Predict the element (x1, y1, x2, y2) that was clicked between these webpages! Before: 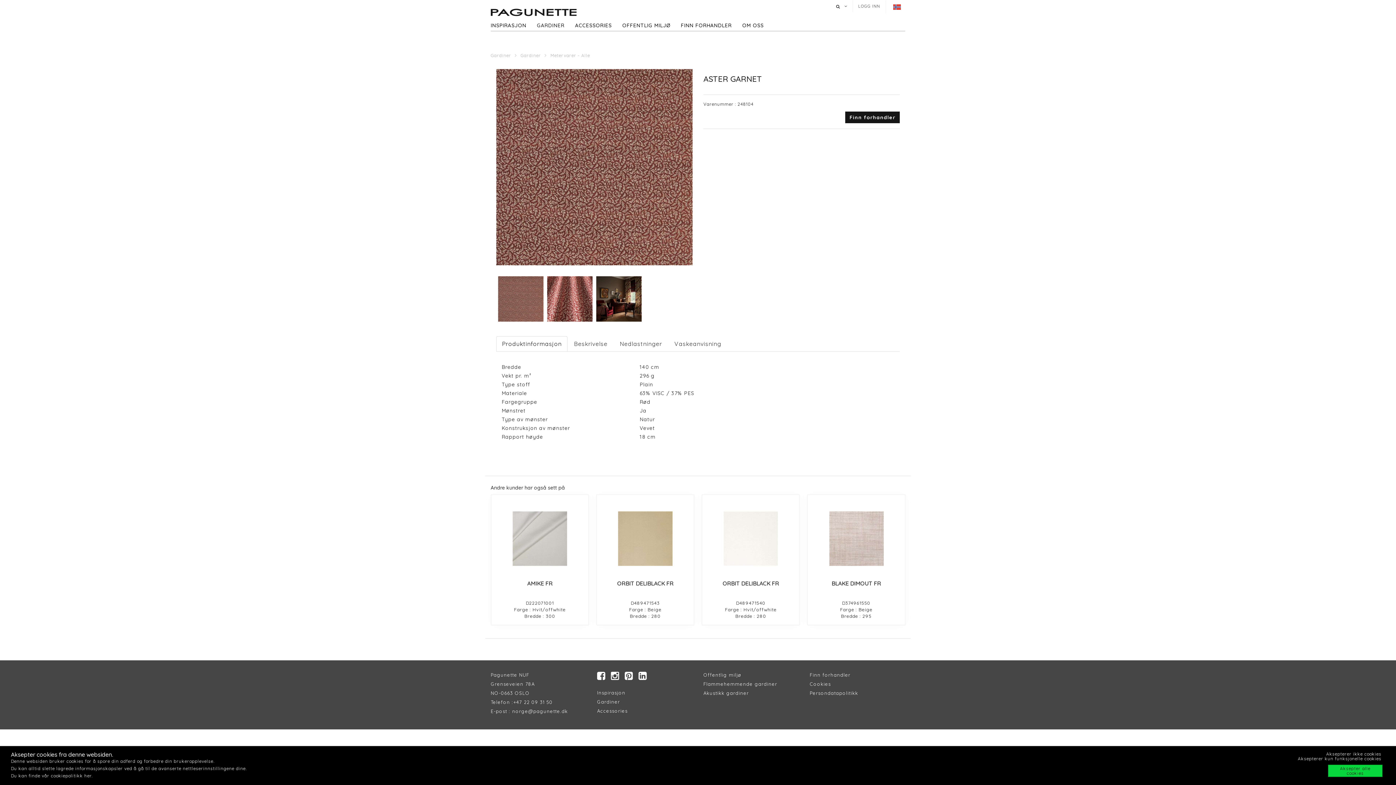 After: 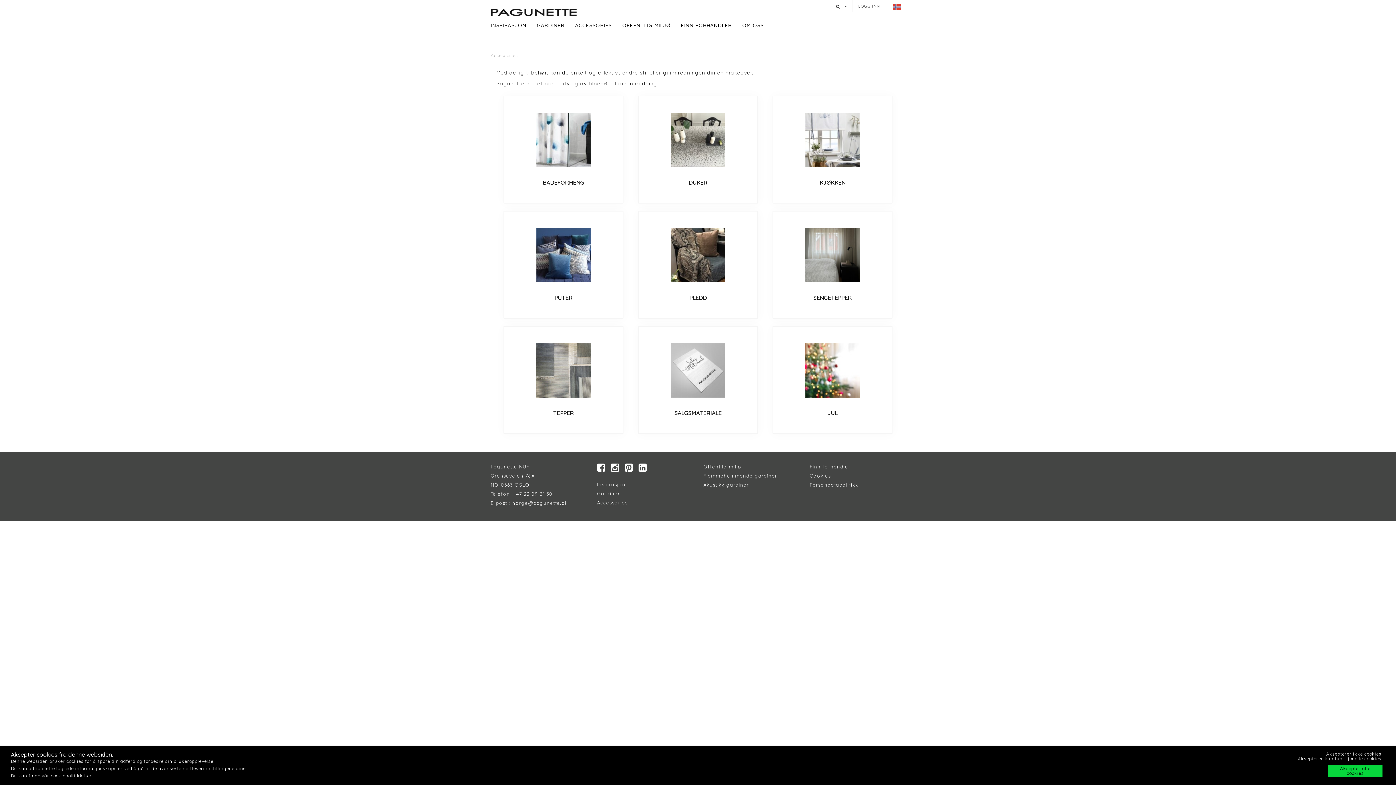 Action: bbox: (597, 708, 627, 714) label: Accessories